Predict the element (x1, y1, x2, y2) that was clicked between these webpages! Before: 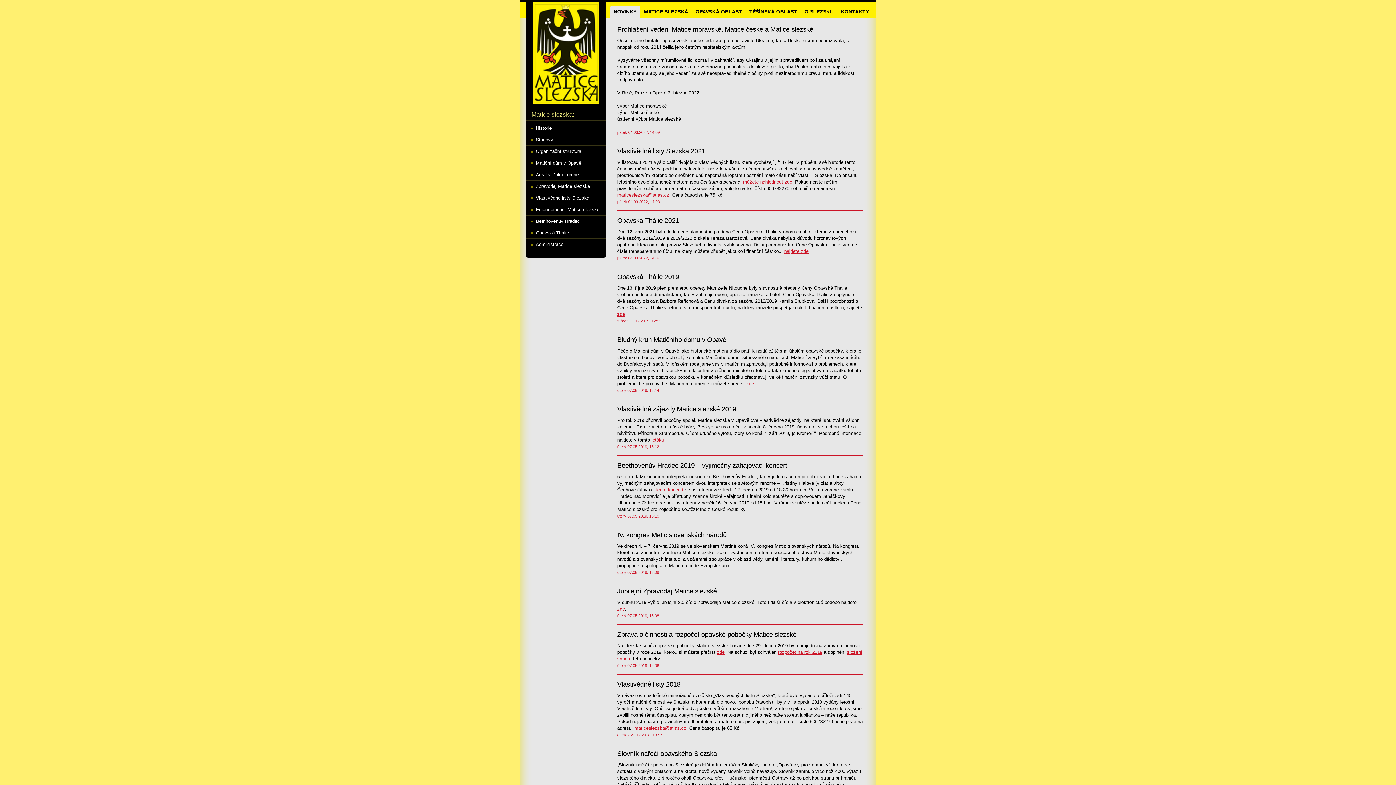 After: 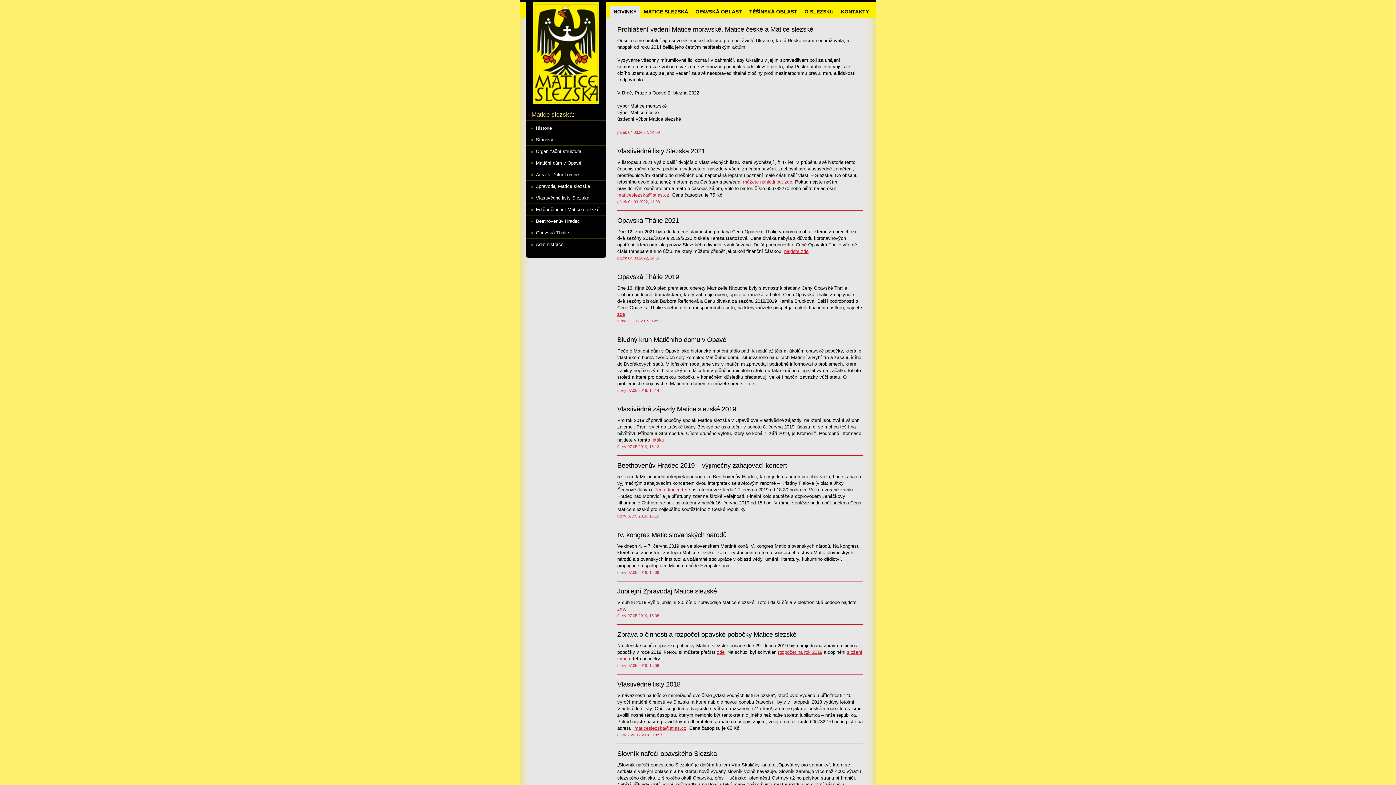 Action: bbox: (654, 487, 683, 492) label: Tento koncert